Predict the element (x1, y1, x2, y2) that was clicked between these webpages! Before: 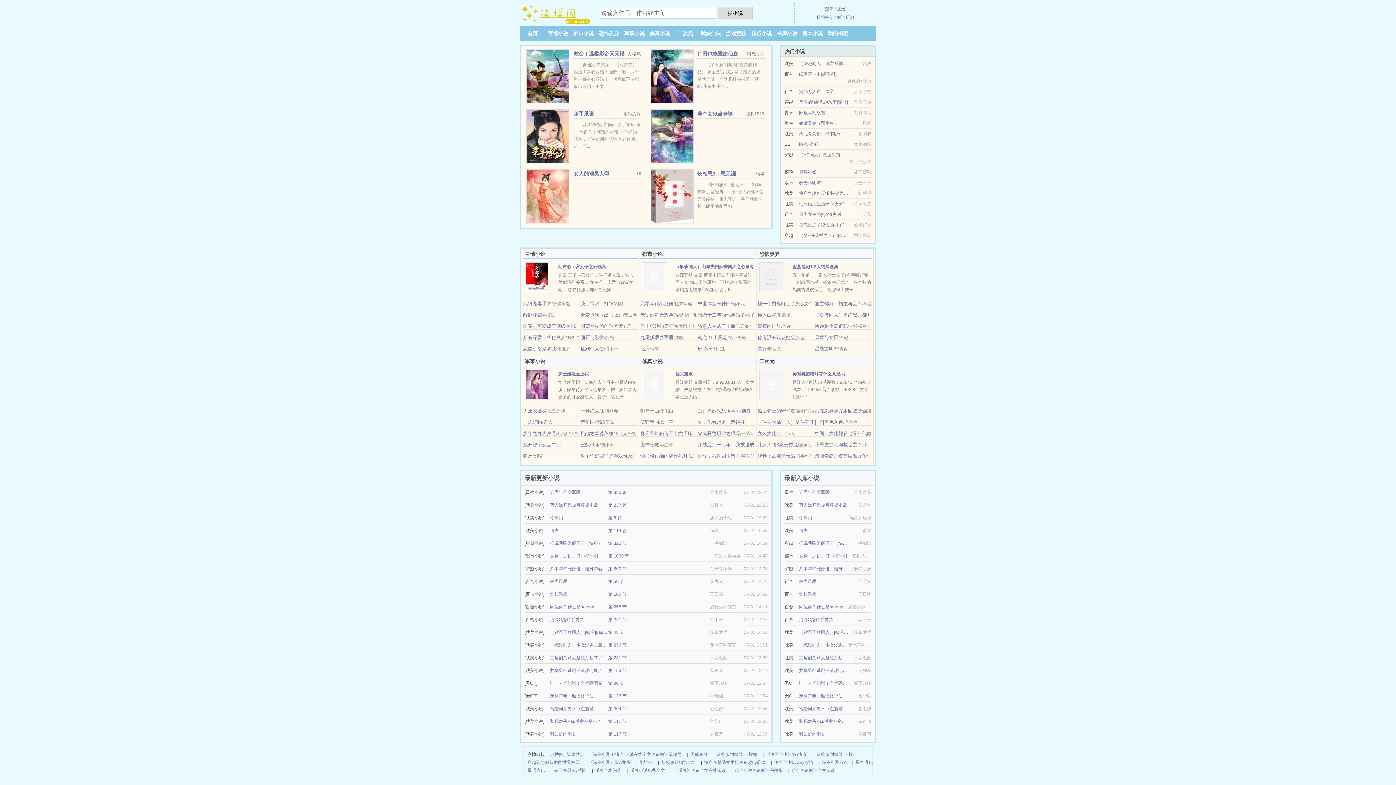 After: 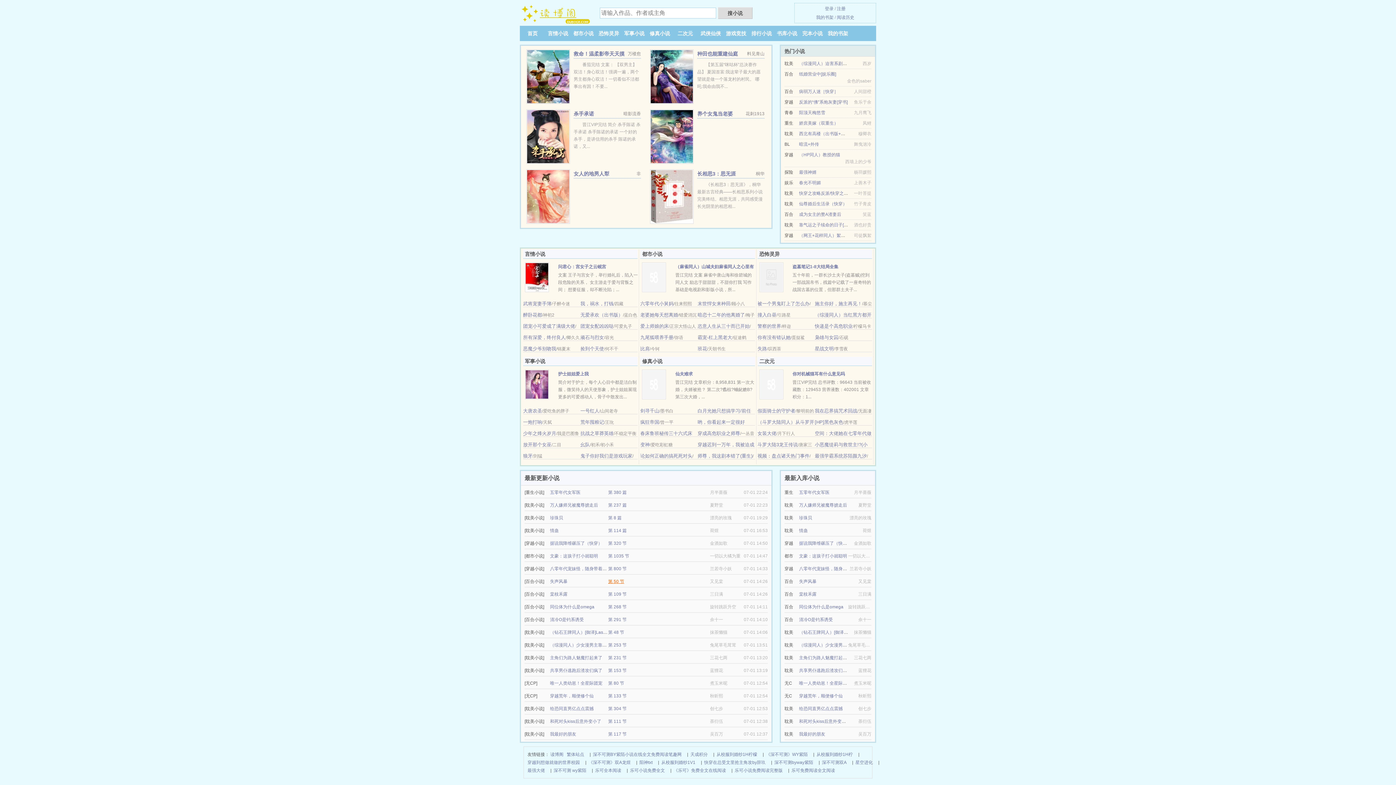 Action: bbox: (608, 579, 624, 584) label: 第 50 节